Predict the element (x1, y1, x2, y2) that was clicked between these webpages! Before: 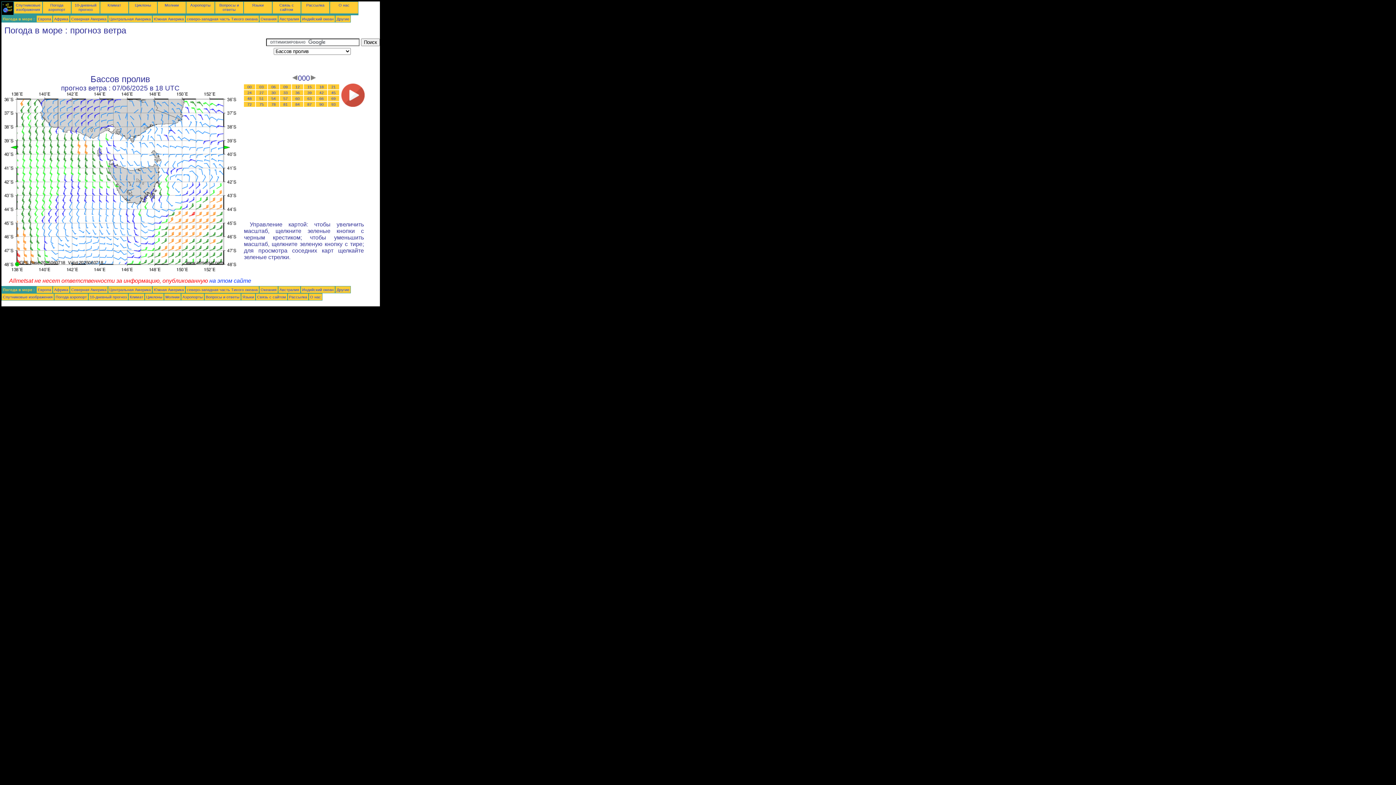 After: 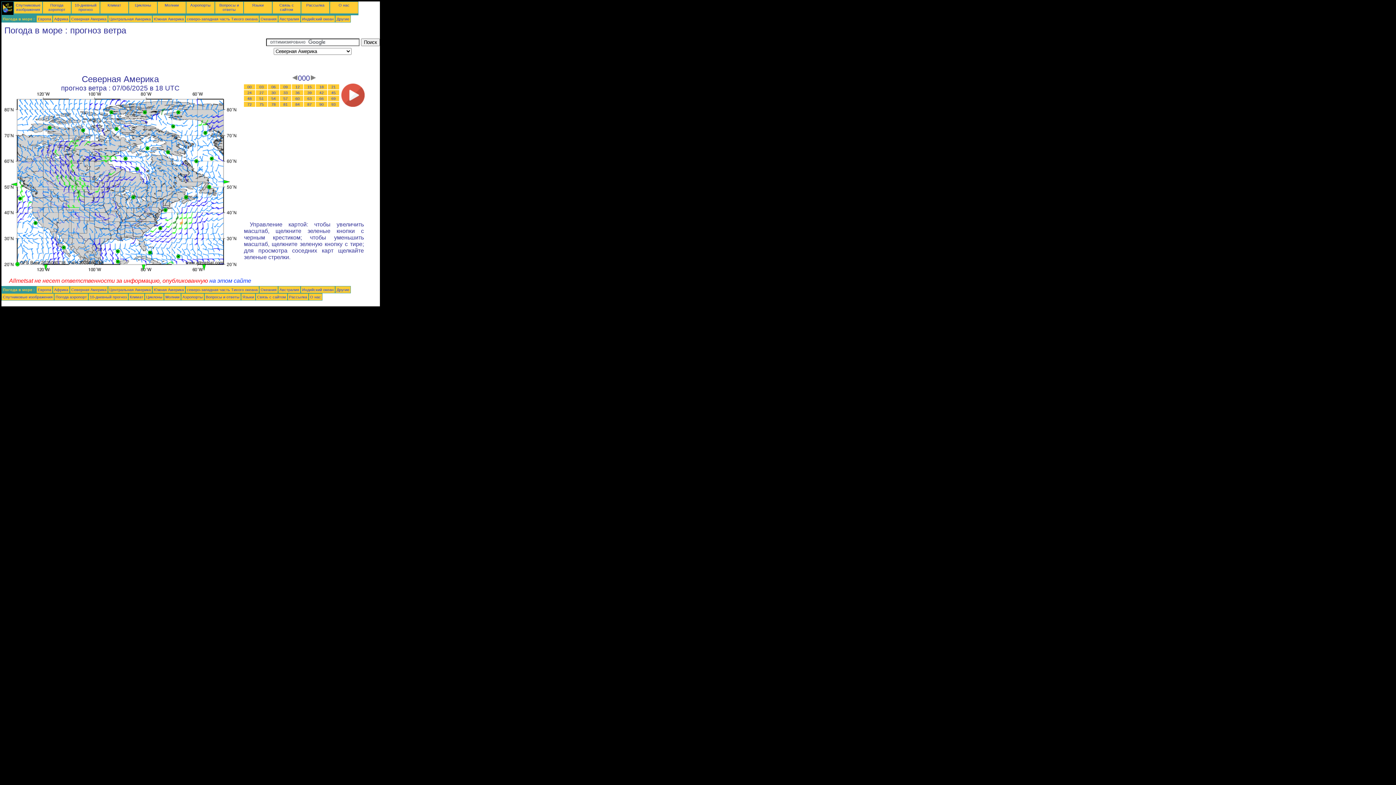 Action: bbox: (71, 16, 106, 21) label: Северная Америка